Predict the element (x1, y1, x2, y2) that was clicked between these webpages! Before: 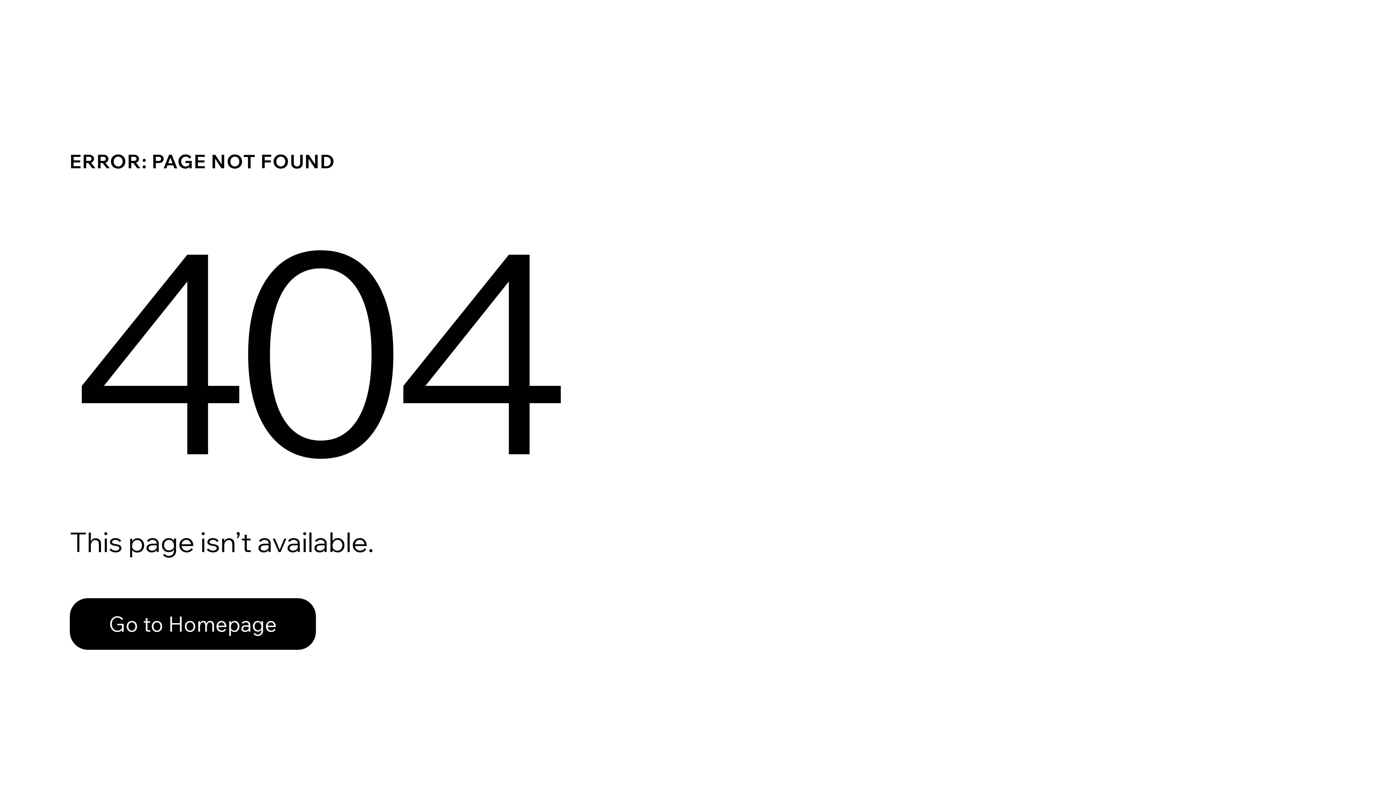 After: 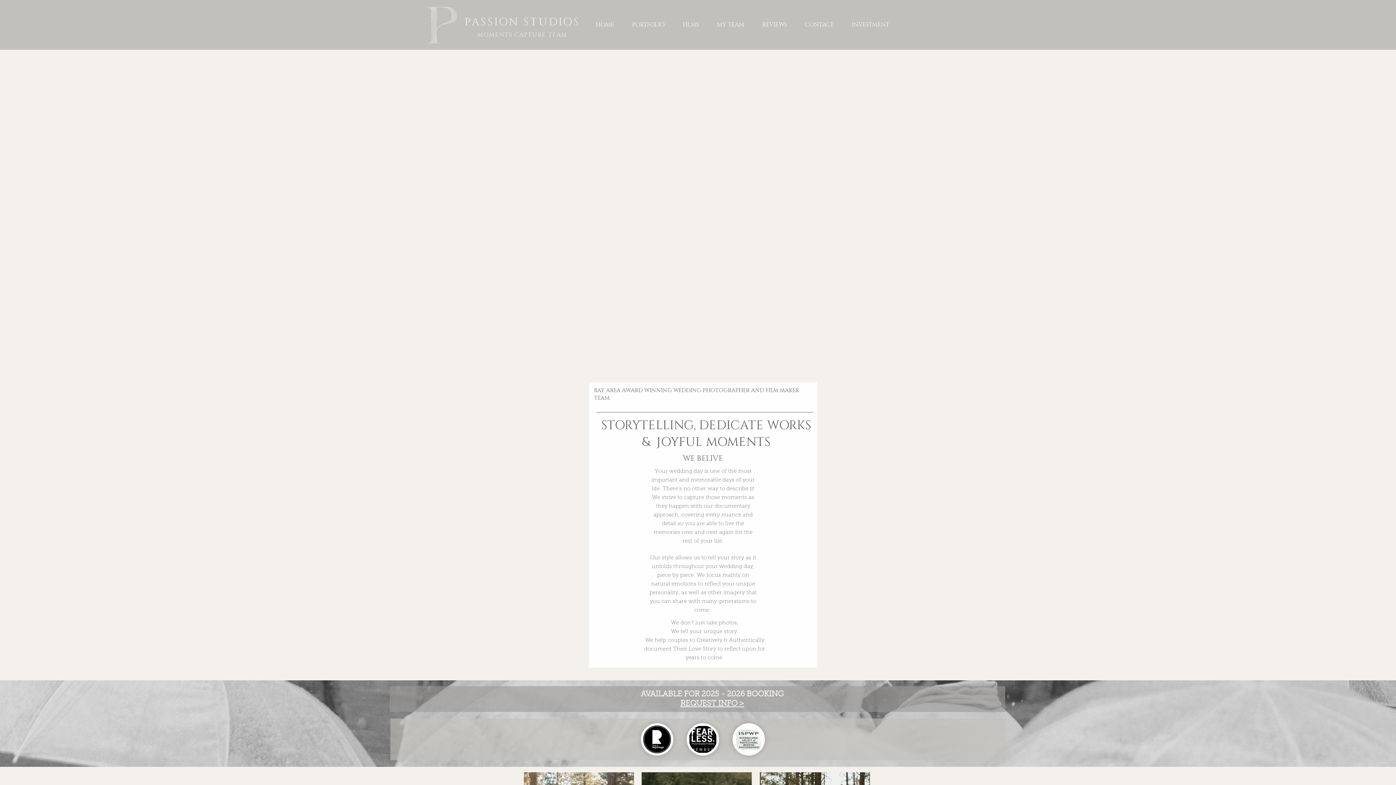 Action: label: Go to Homepage bbox: (69, 598, 316, 650)